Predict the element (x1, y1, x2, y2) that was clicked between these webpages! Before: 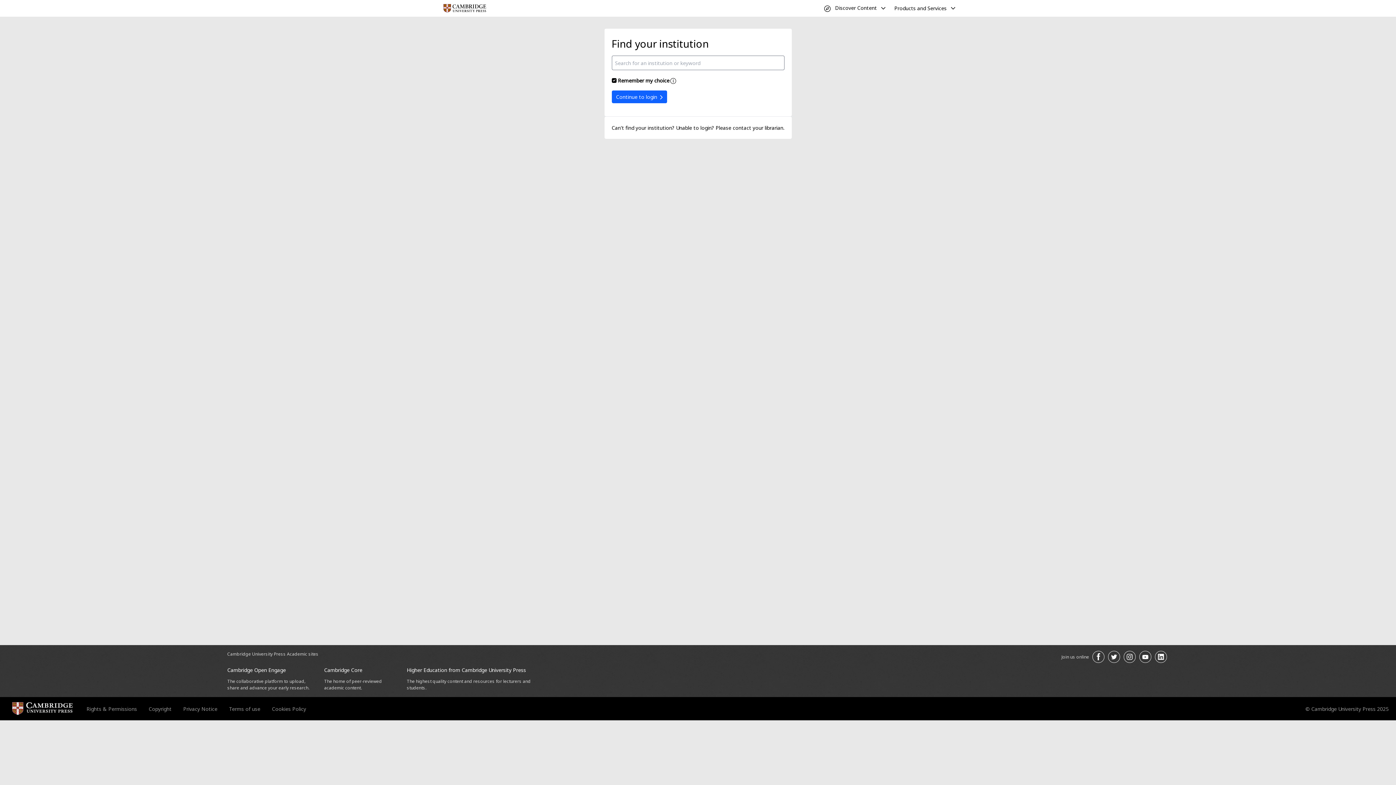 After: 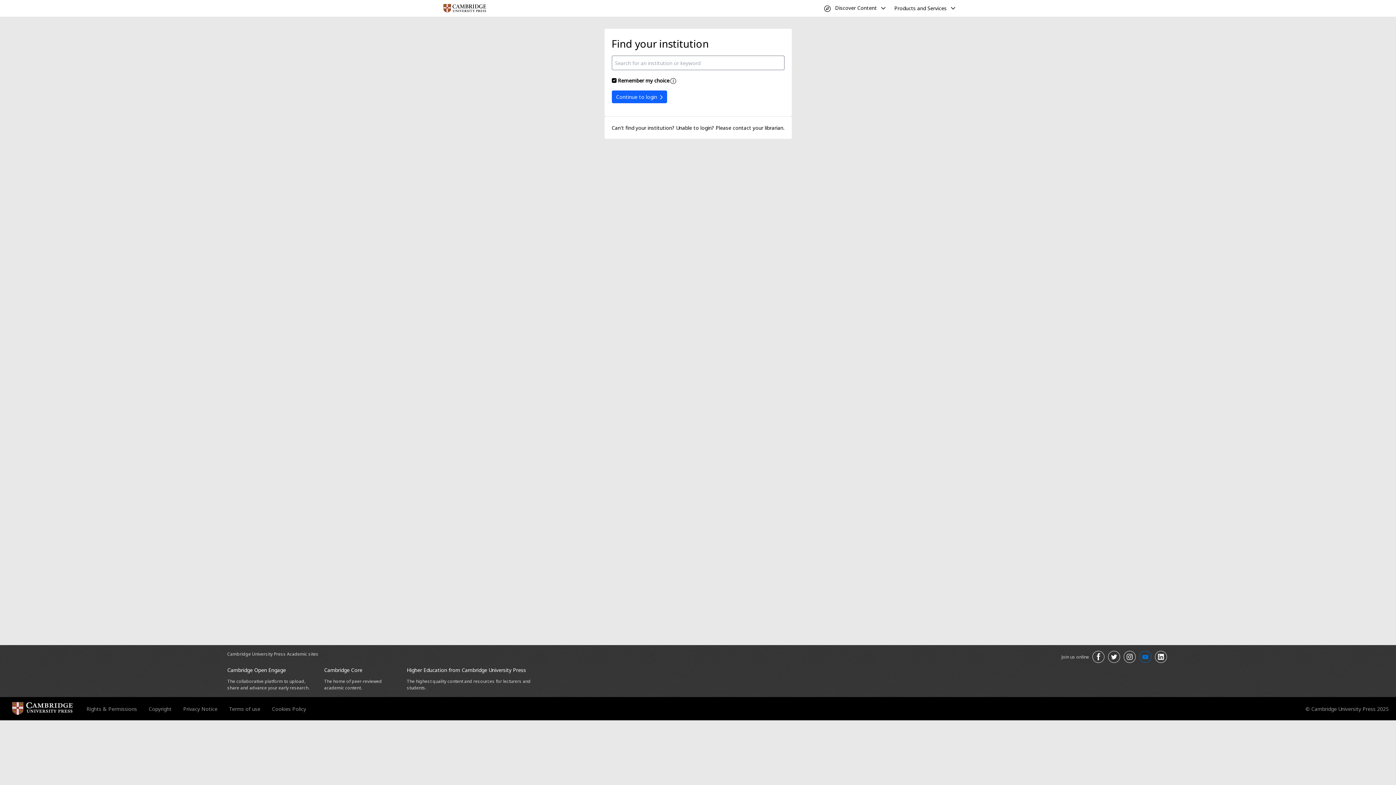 Action: label: Join us on Youtube opens in a new tab bbox: (1139, 651, 1151, 663)